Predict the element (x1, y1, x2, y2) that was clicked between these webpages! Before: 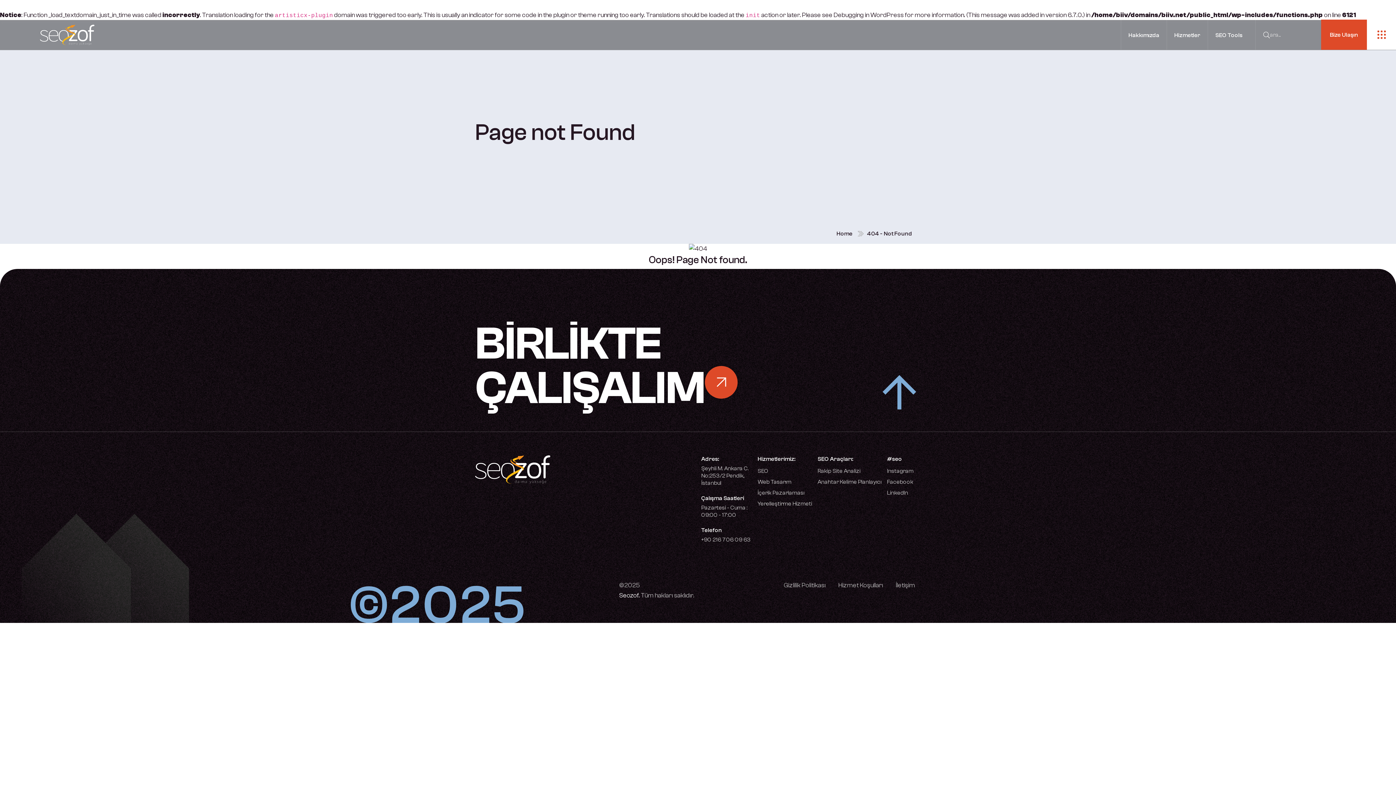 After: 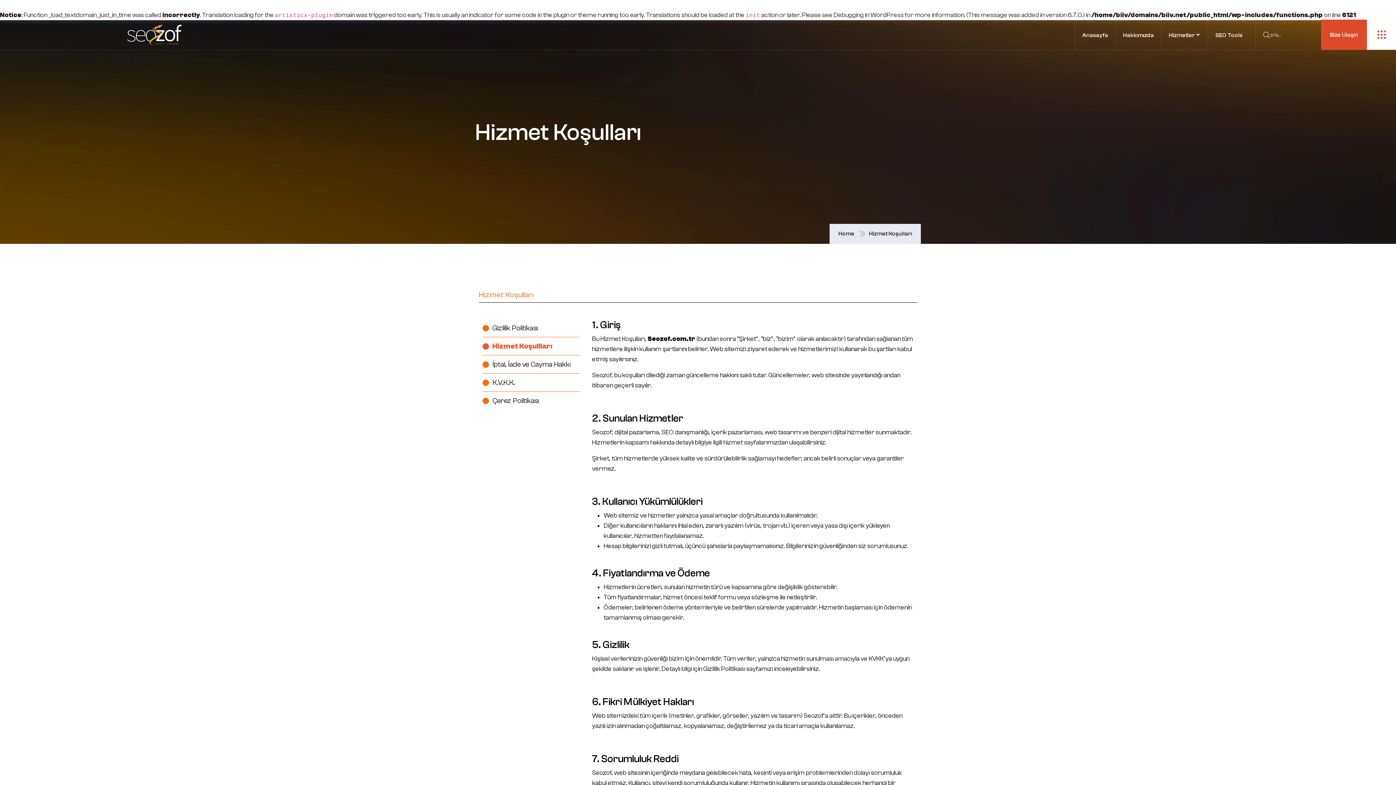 Action: label: Hizmet Koşulları bbox: (838, 581, 883, 589)